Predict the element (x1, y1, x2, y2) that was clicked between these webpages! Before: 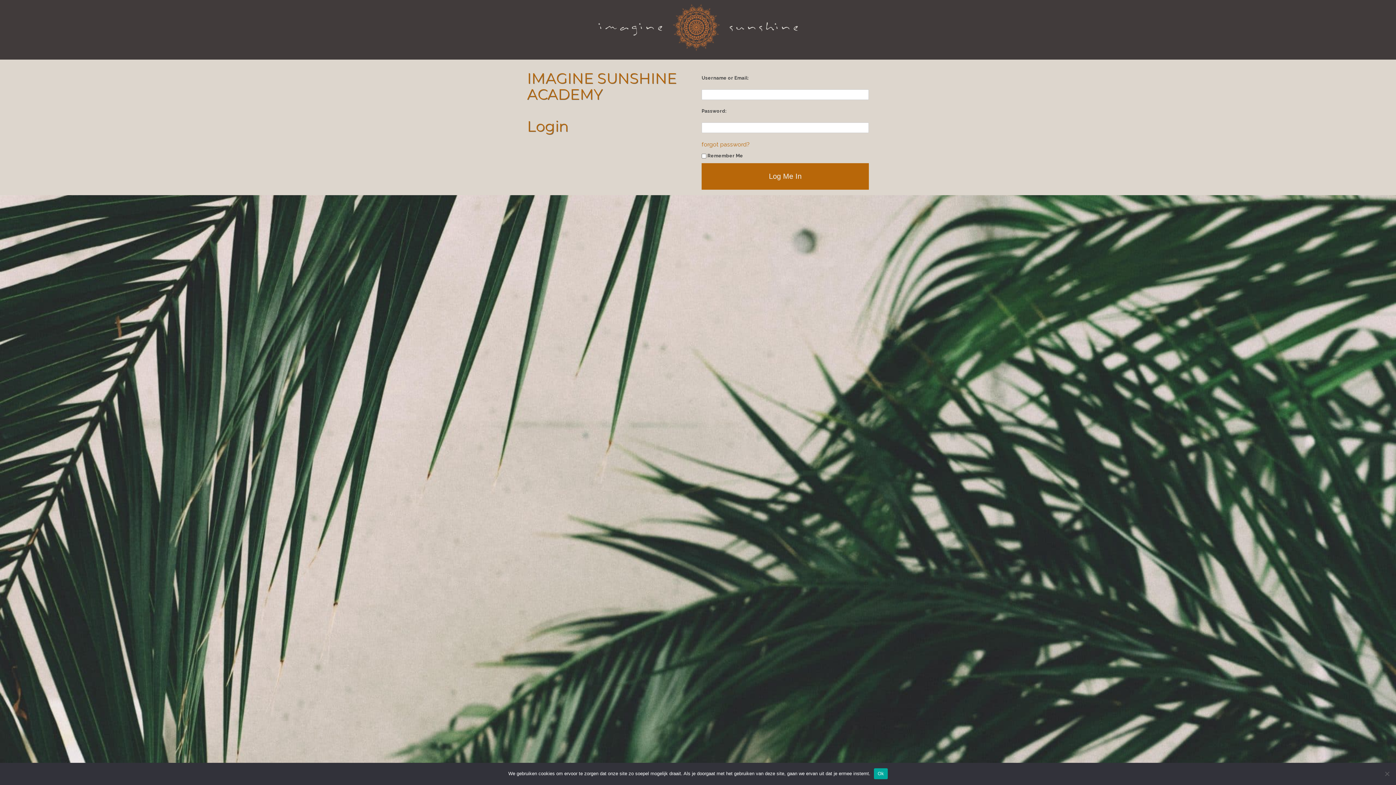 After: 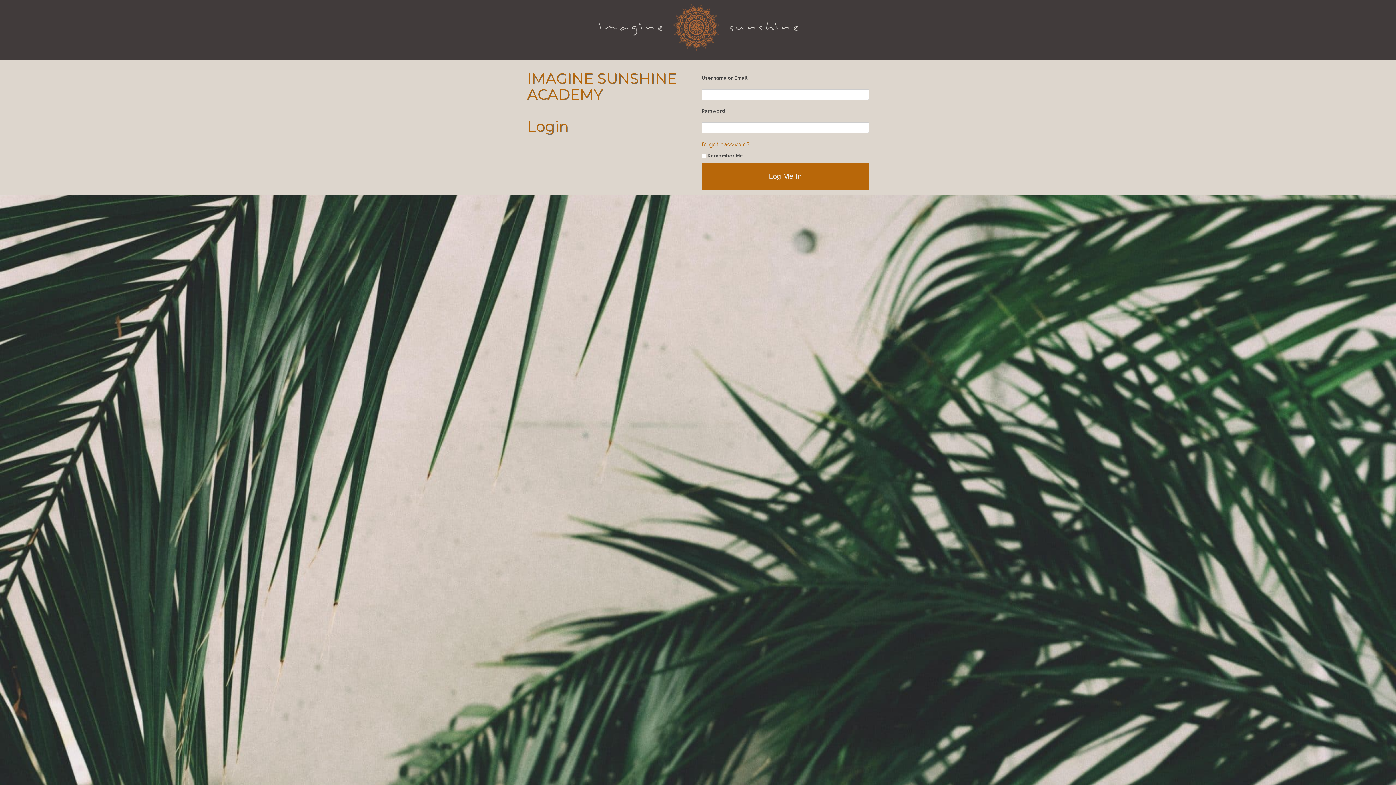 Action: label: Ok bbox: (874, 768, 887, 779)